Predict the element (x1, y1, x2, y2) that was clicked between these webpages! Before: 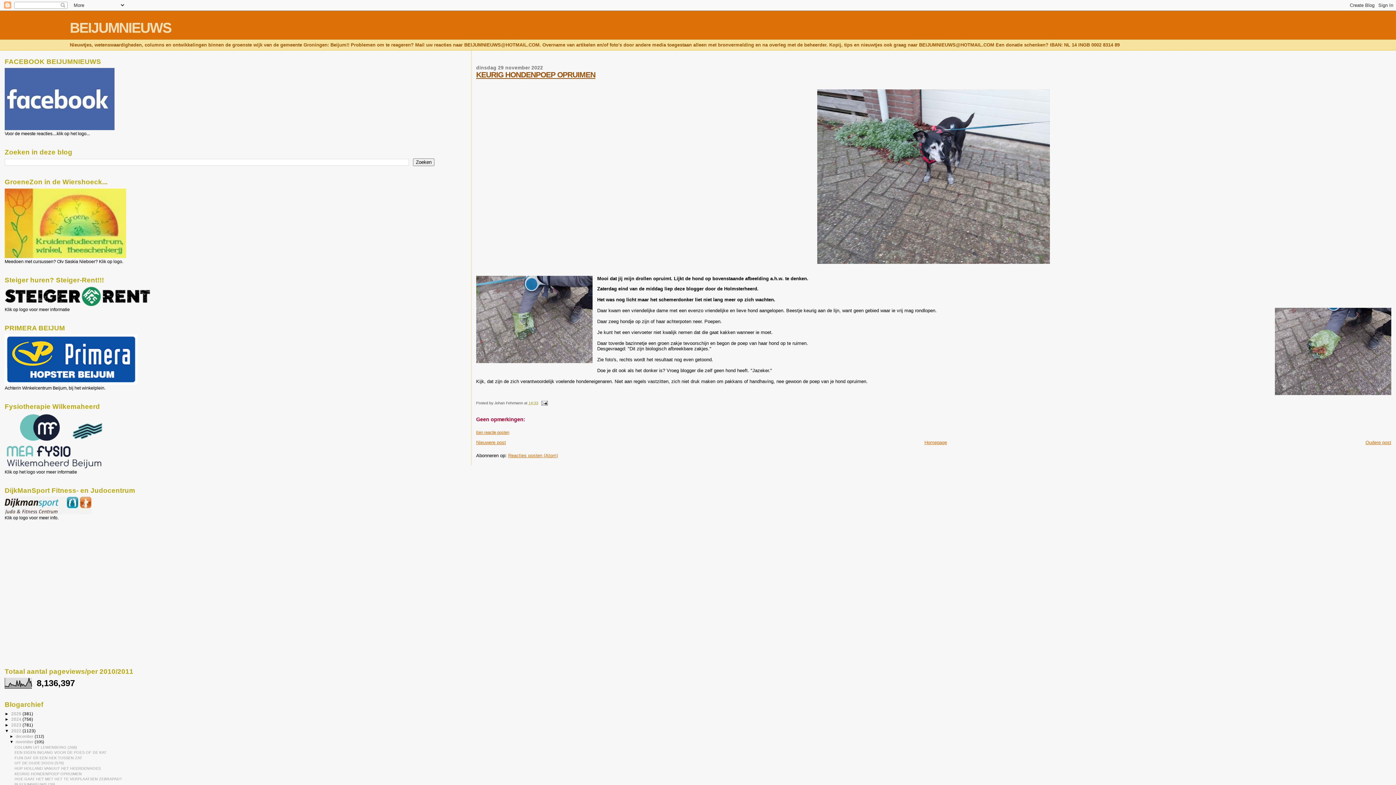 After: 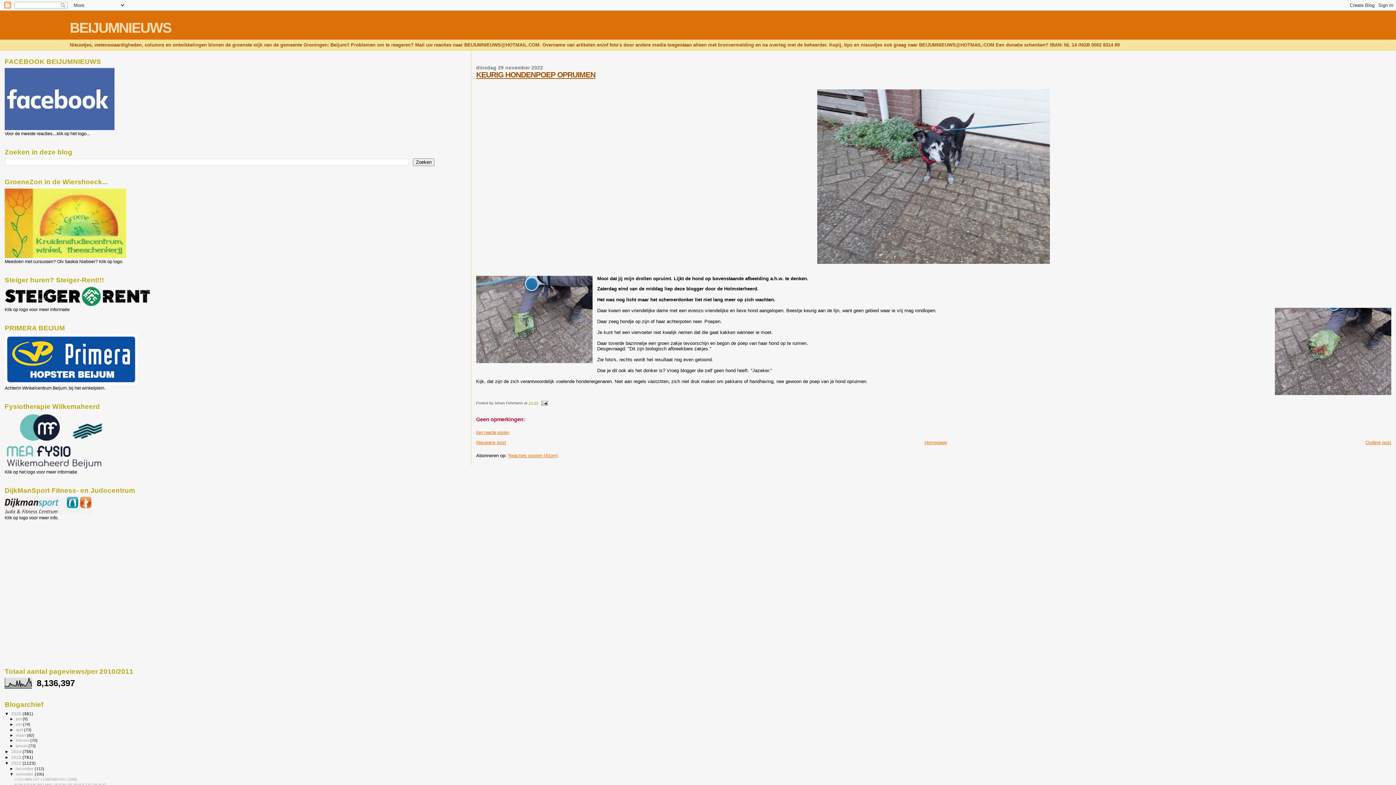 Action: bbox: (4, 711, 11, 716) label: ►  